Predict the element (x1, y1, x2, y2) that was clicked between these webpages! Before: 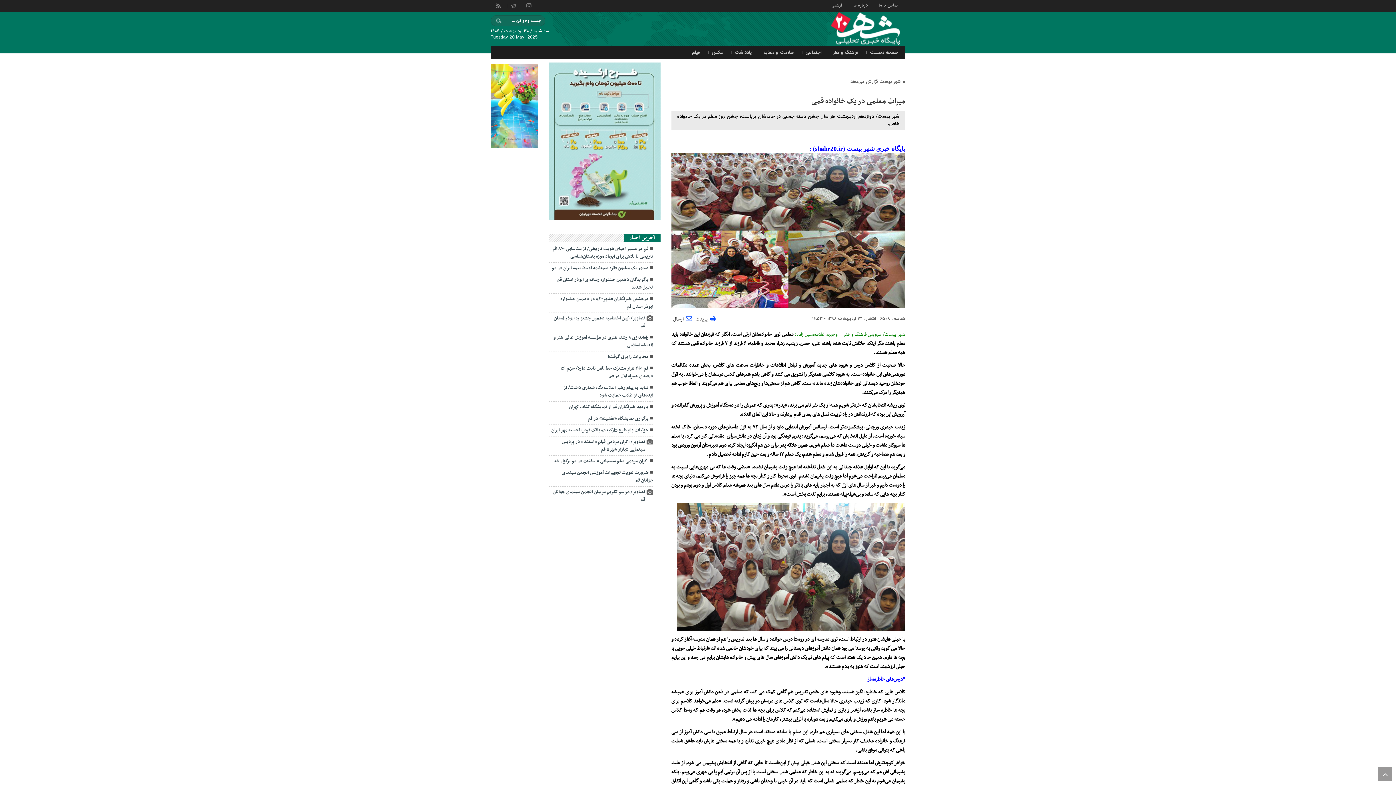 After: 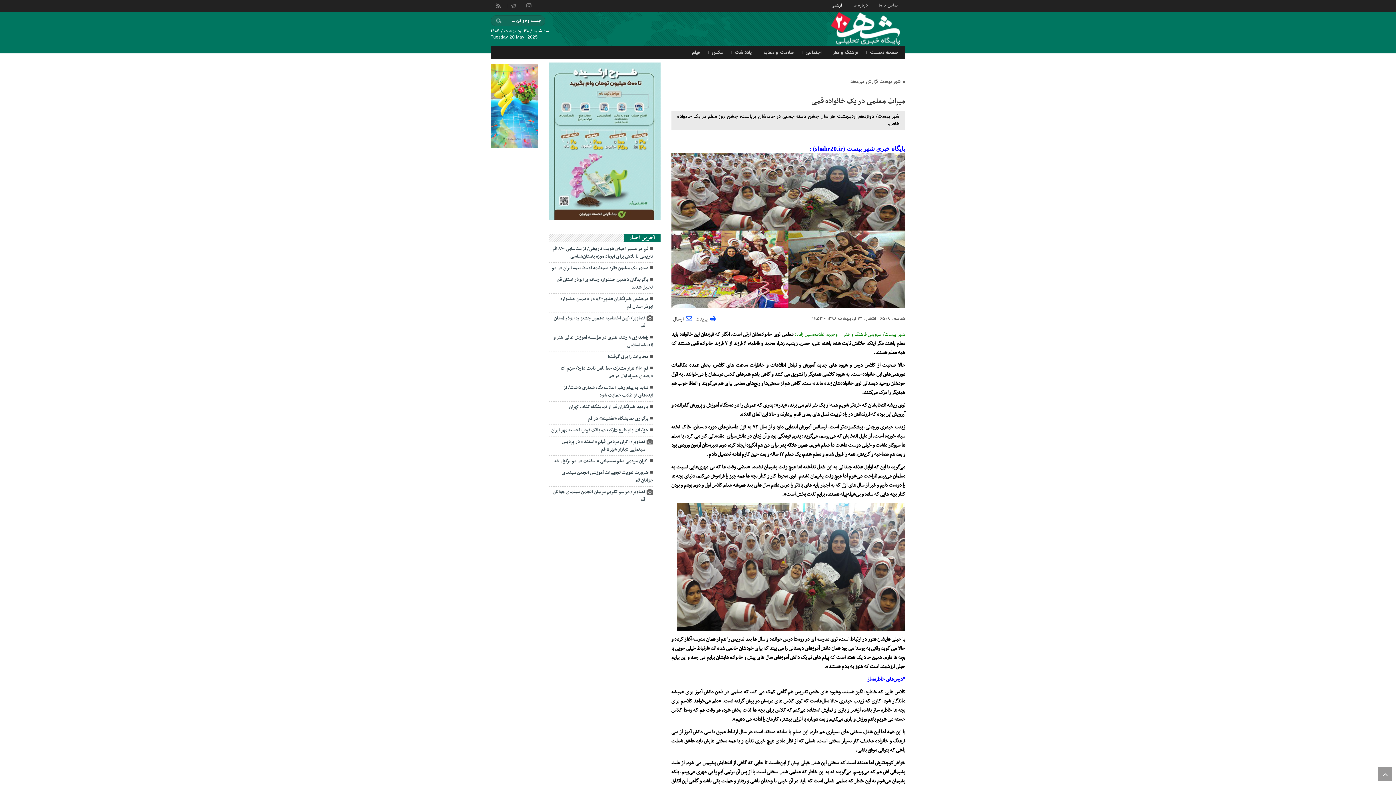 Action: label: آرشیو bbox: (829, 0, 846, 8)